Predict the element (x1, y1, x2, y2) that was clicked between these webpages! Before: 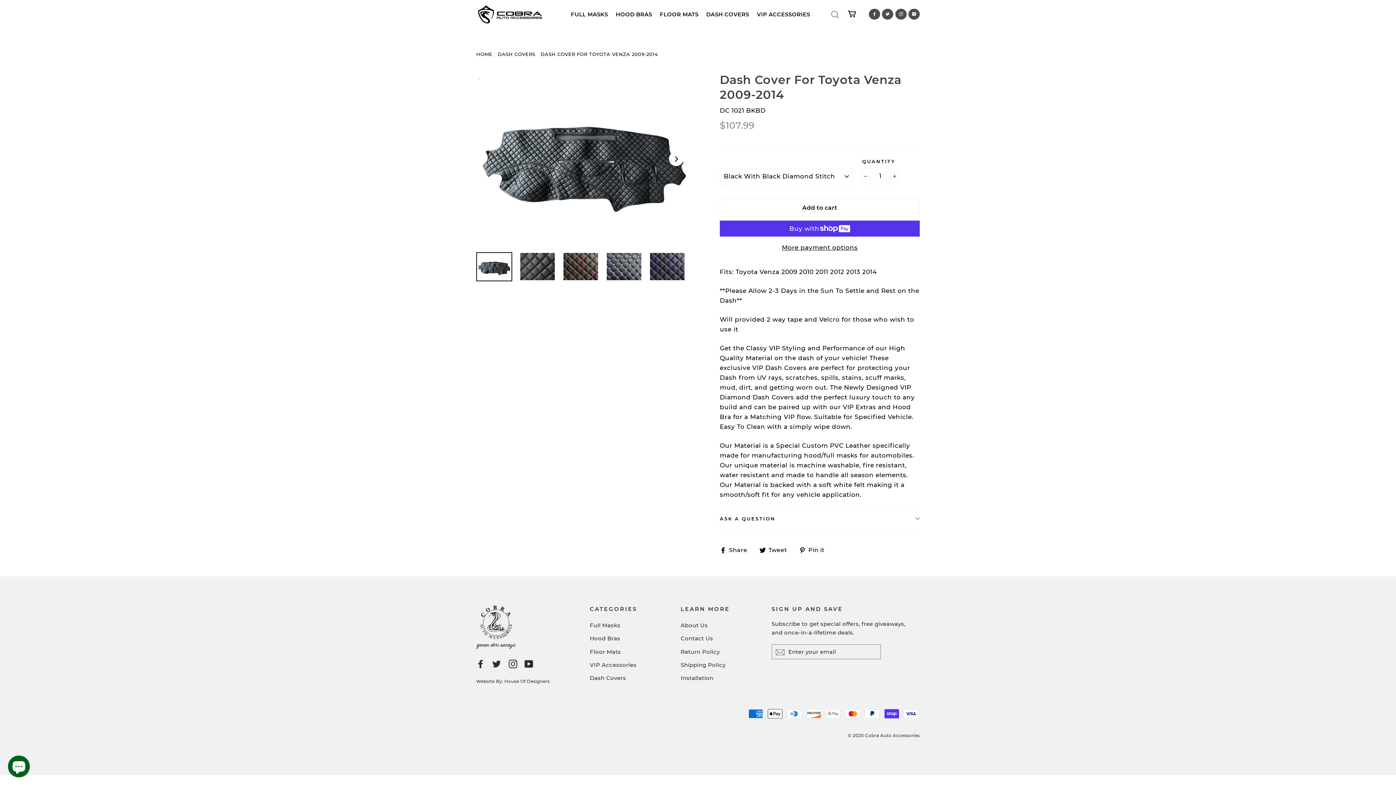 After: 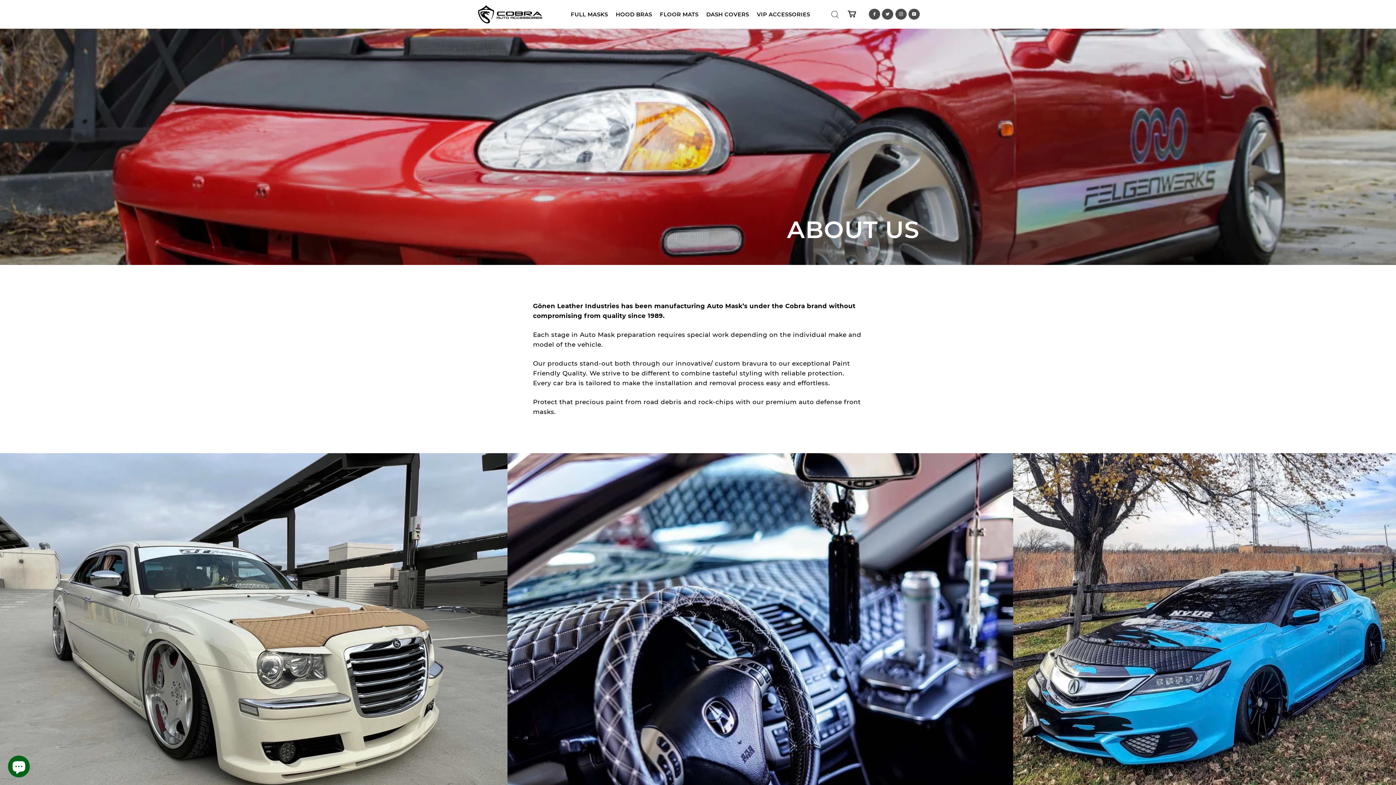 Action: label: About Us bbox: (680, 620, 760, 631)